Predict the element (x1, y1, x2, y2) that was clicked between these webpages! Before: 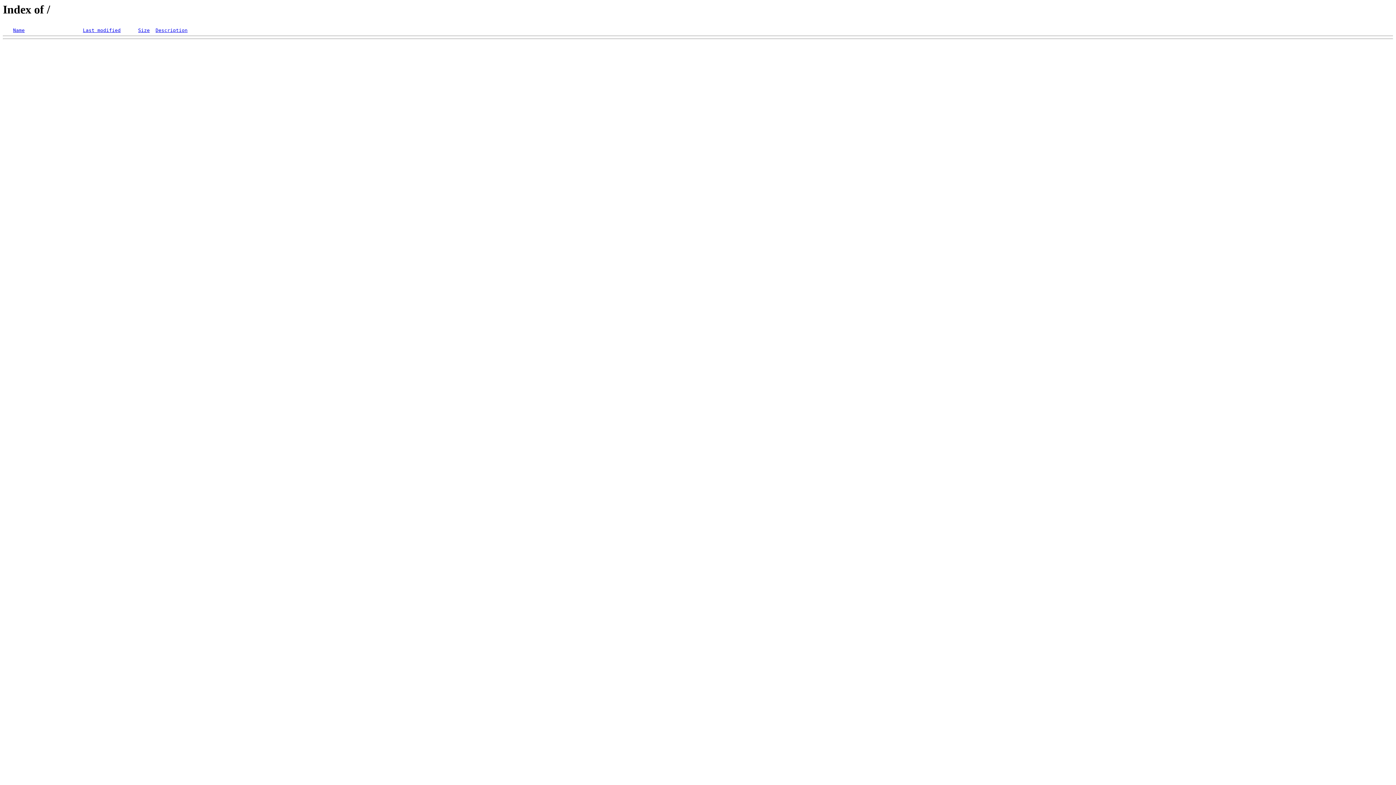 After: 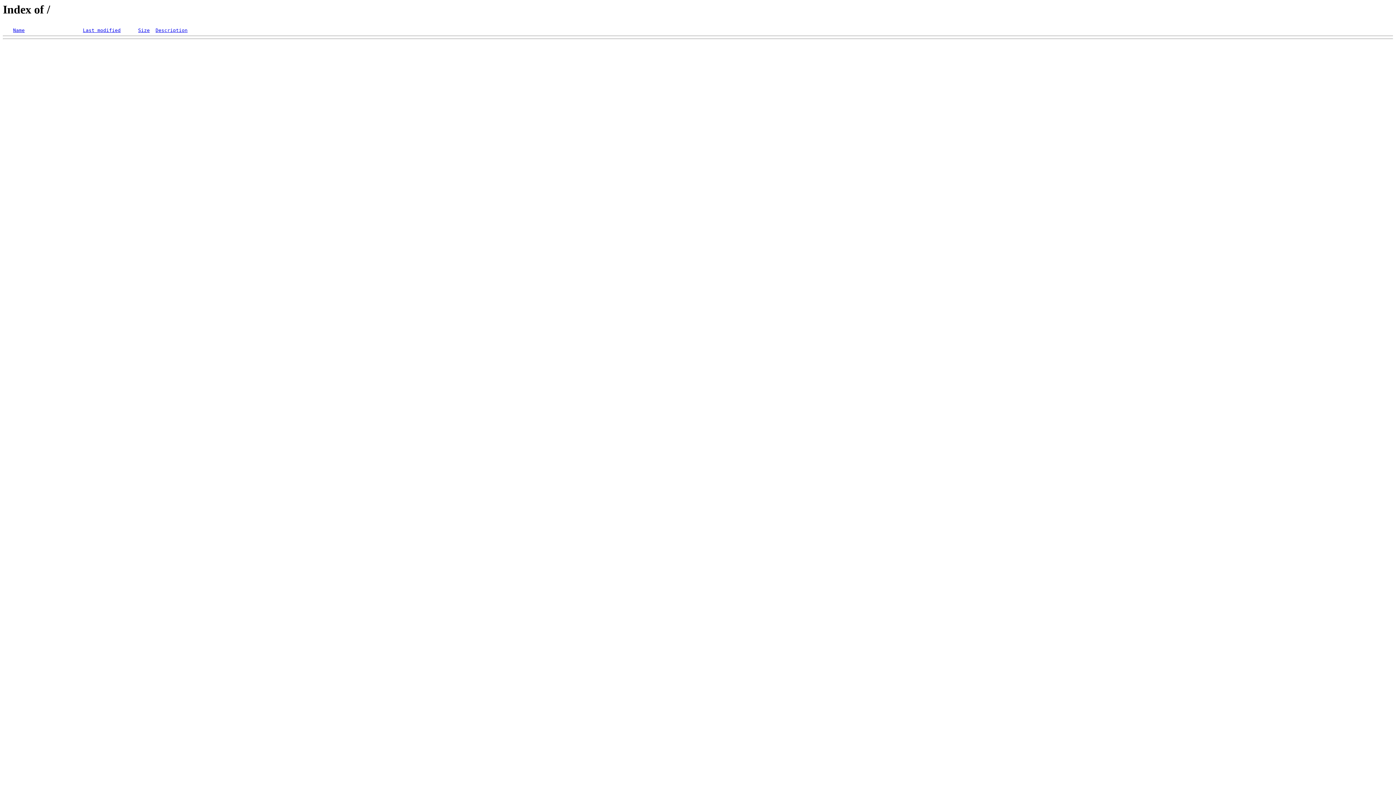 Action: bbox: (155, 27, 187, 33) label: Description